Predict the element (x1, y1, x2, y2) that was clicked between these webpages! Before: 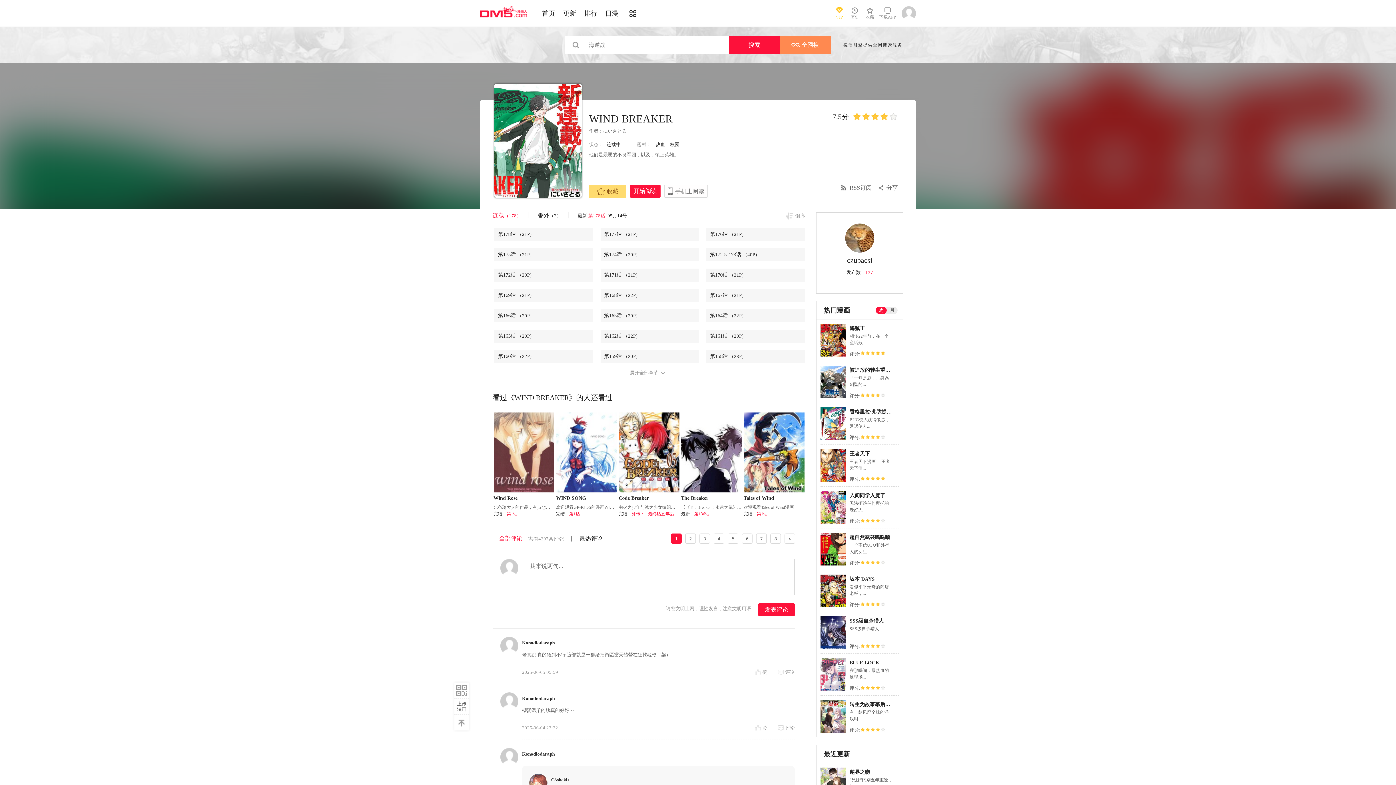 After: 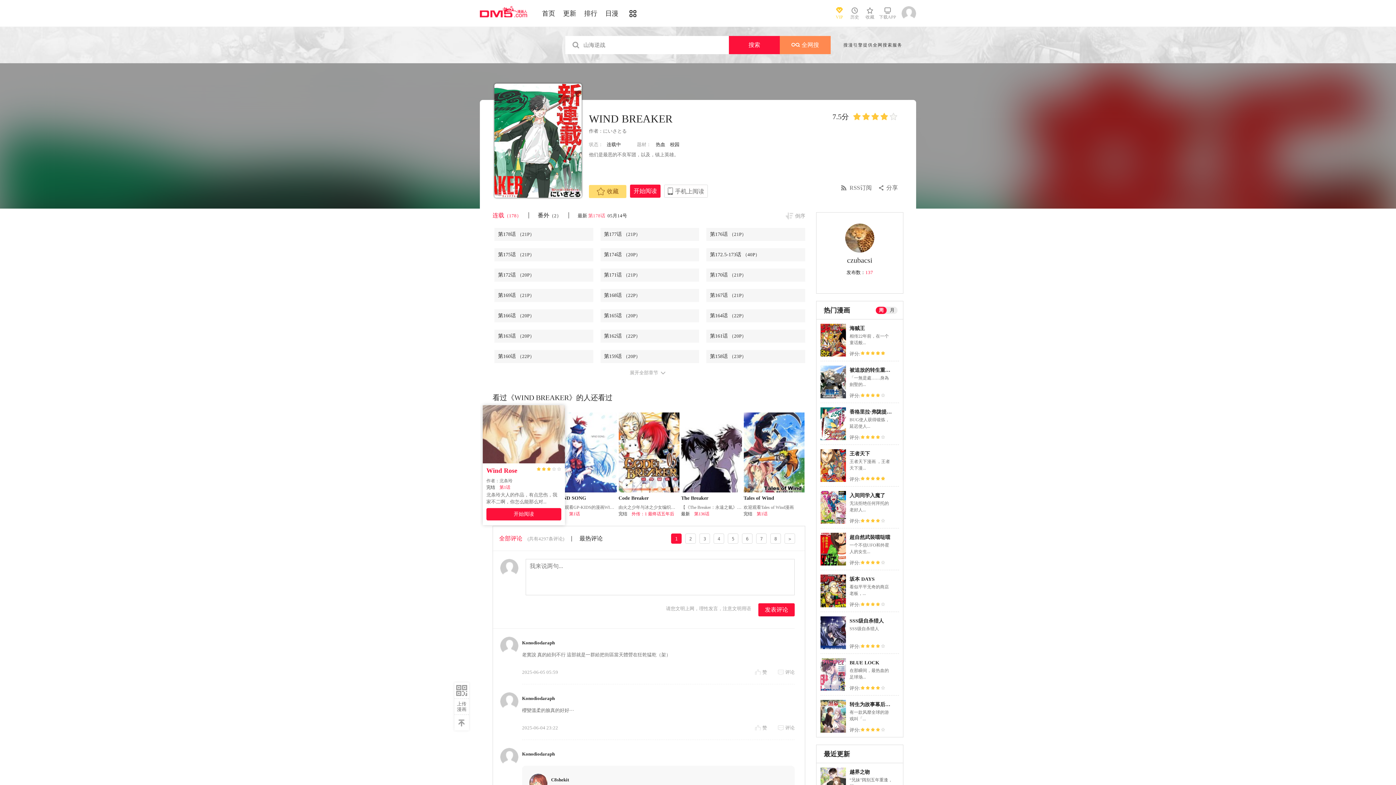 Action: bbox: (506, 465, 516, 470) label: 北条玲